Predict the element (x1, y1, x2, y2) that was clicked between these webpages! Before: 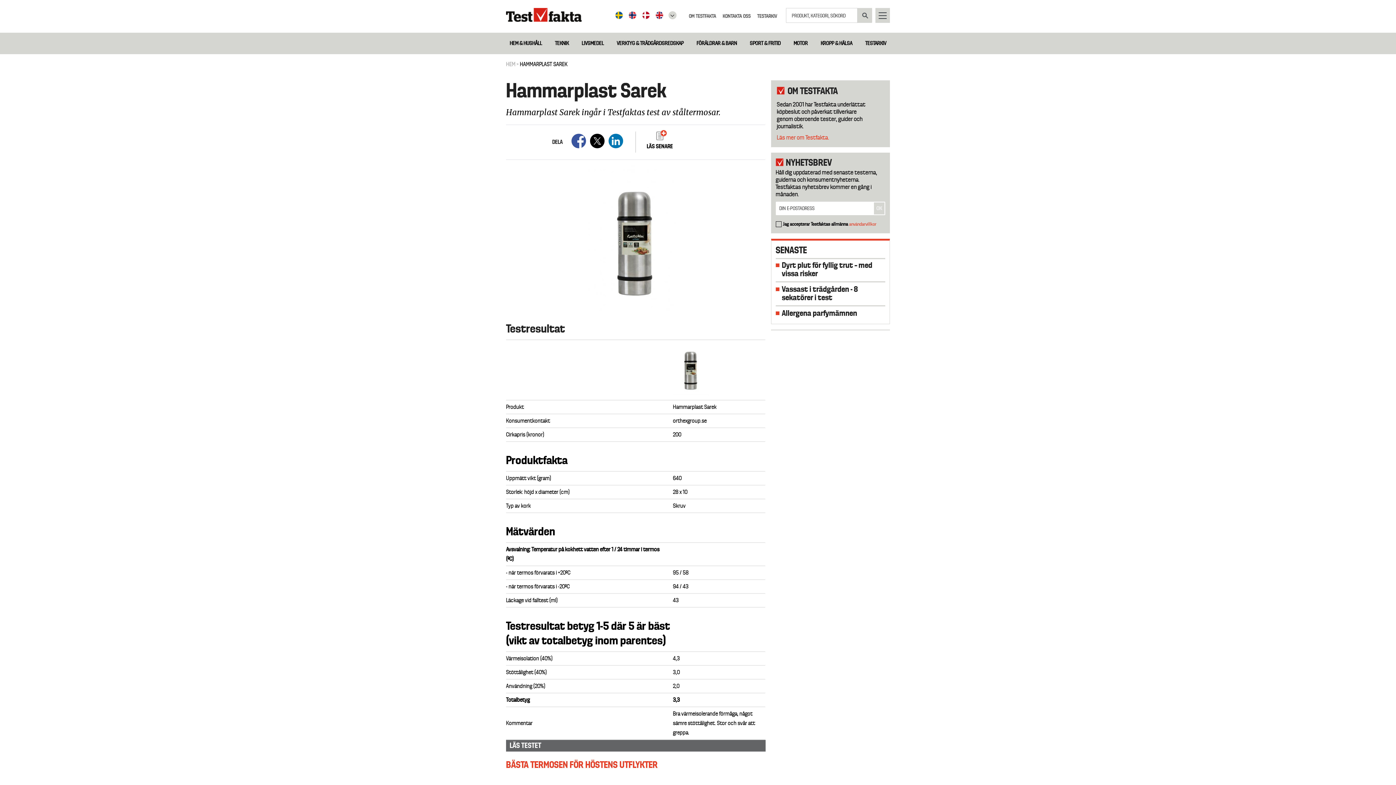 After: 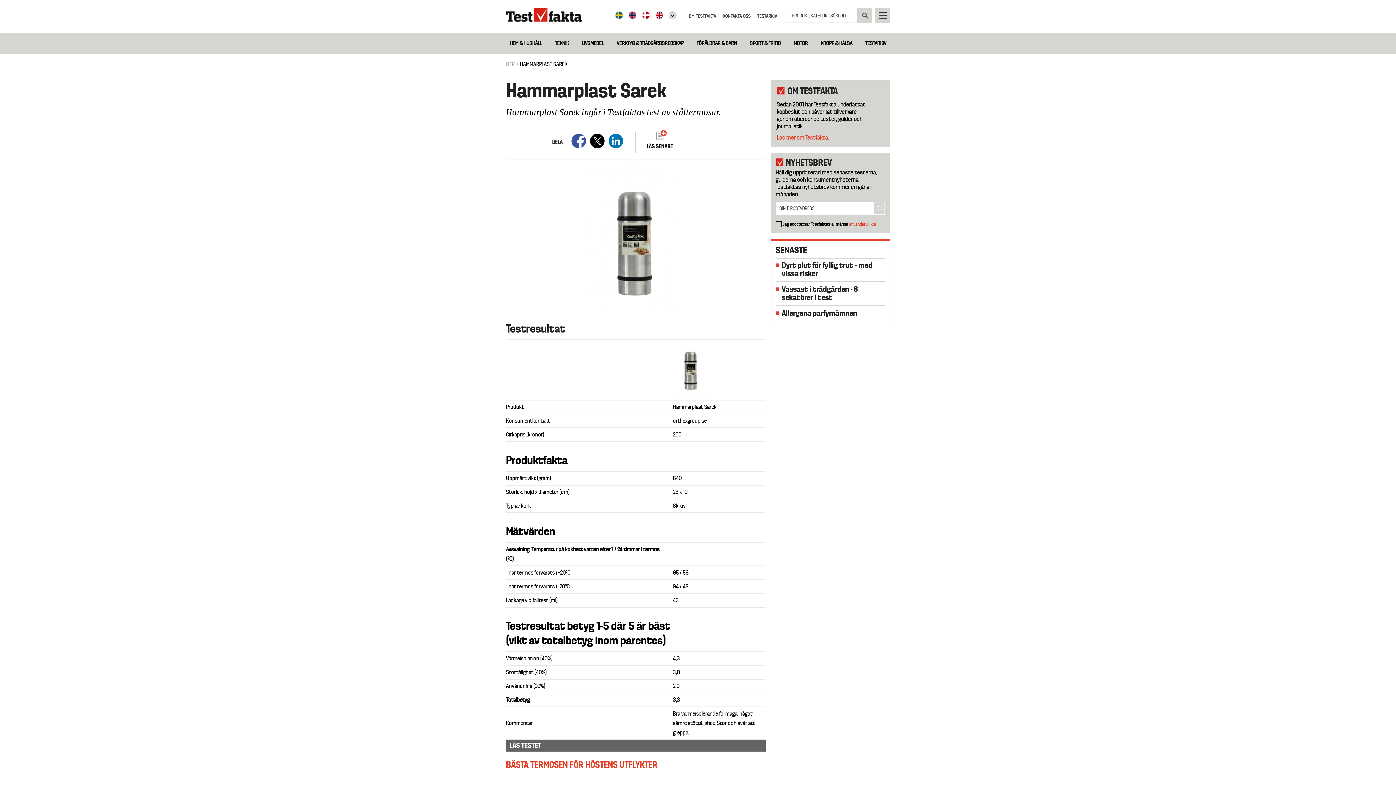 Action: bbox: (590, 133, 604, 148) label: Share to X